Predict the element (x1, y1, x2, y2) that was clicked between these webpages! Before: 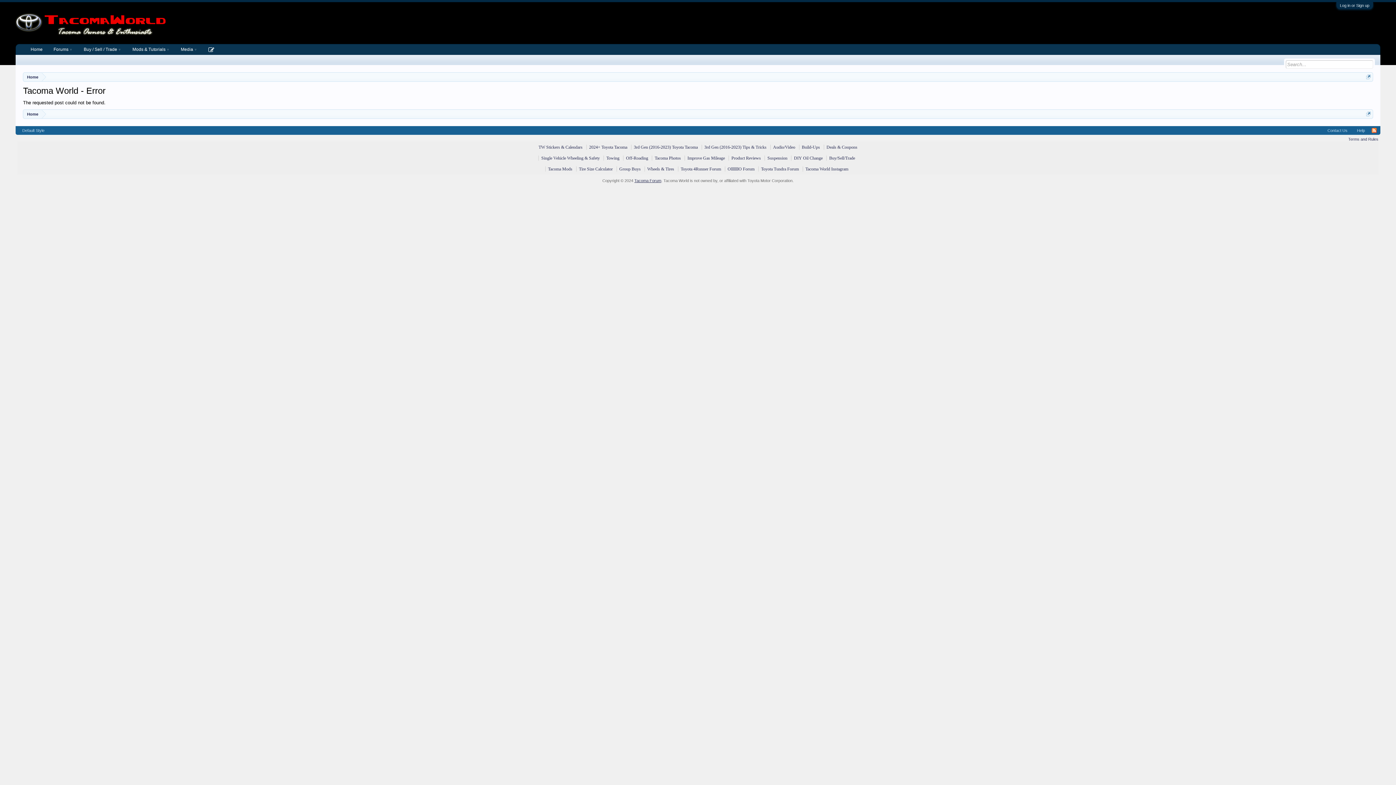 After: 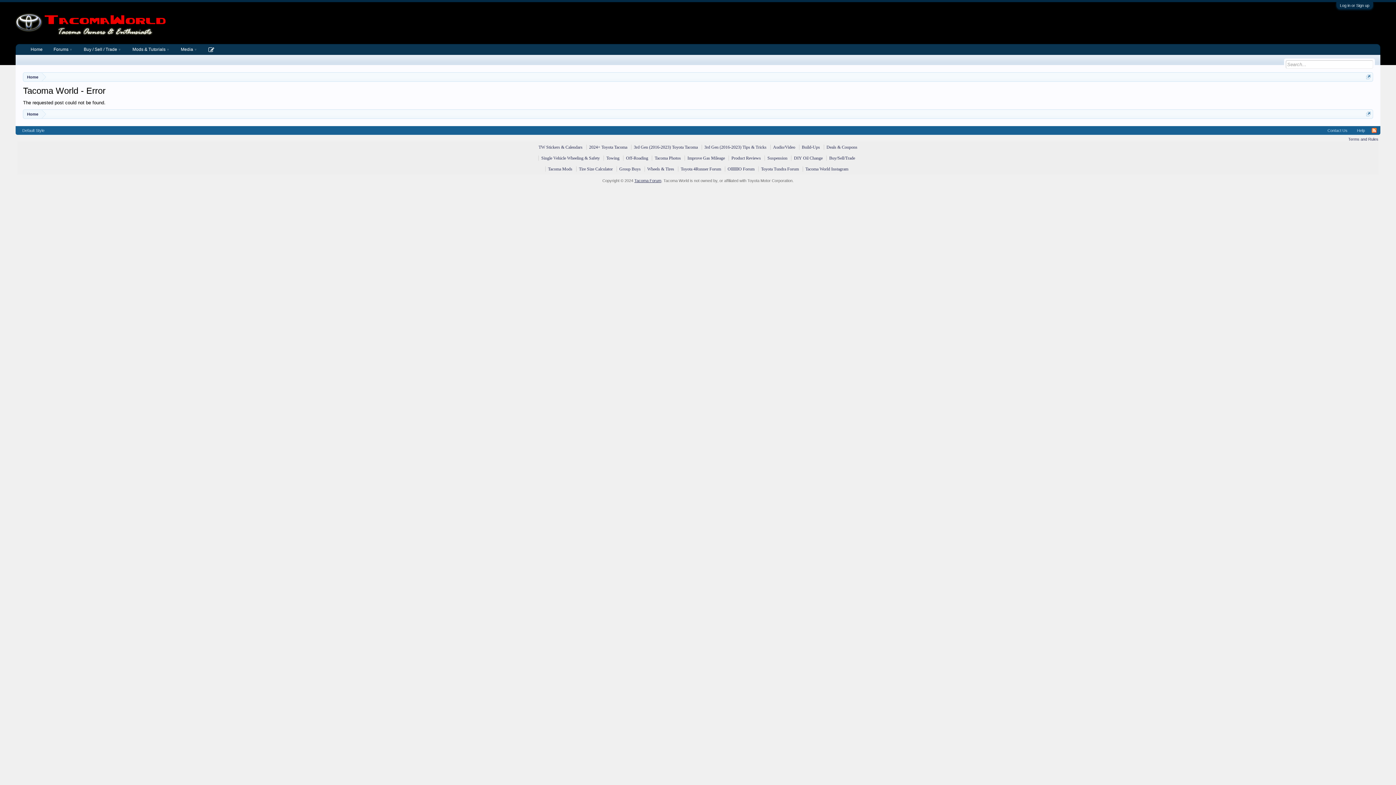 Action: bbox: (1371, 128, 1376, 133) label: RSS